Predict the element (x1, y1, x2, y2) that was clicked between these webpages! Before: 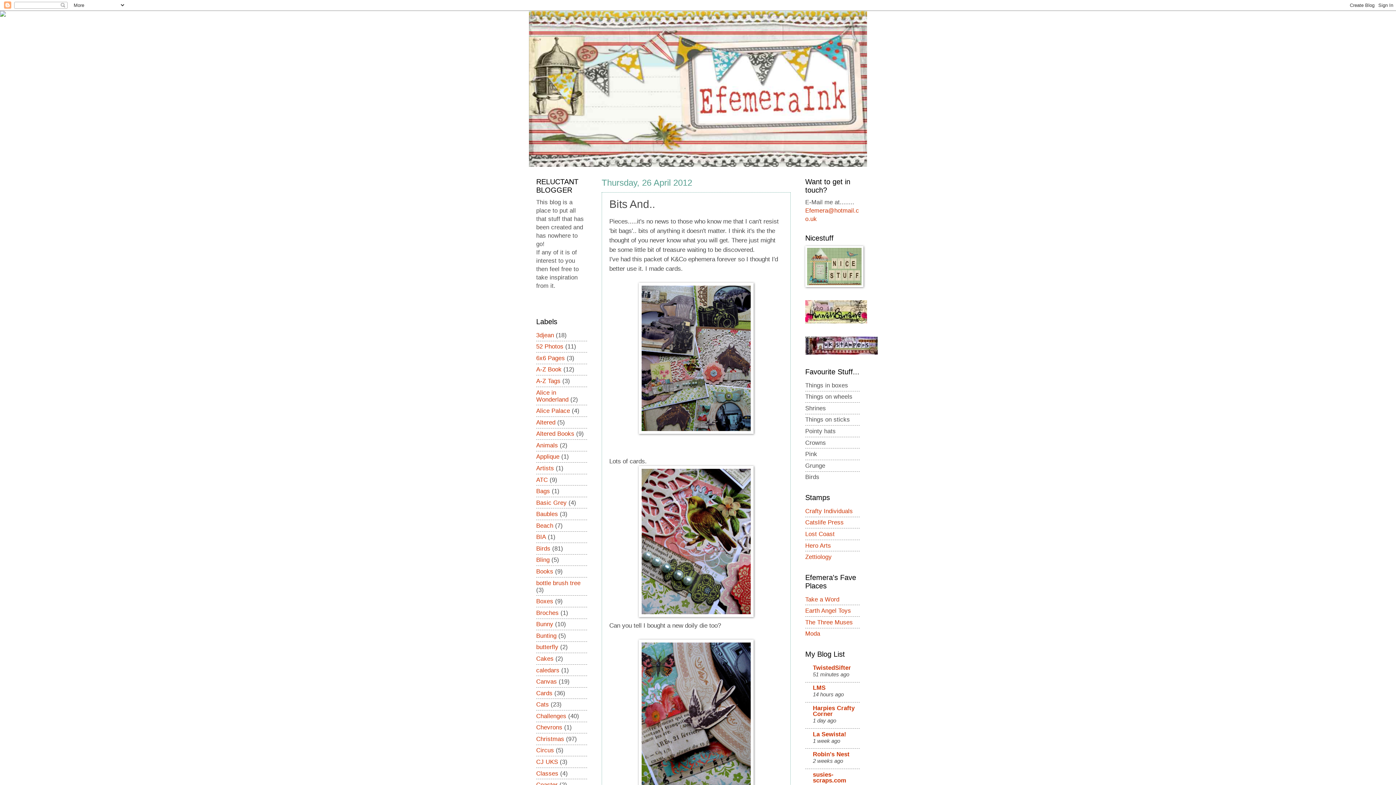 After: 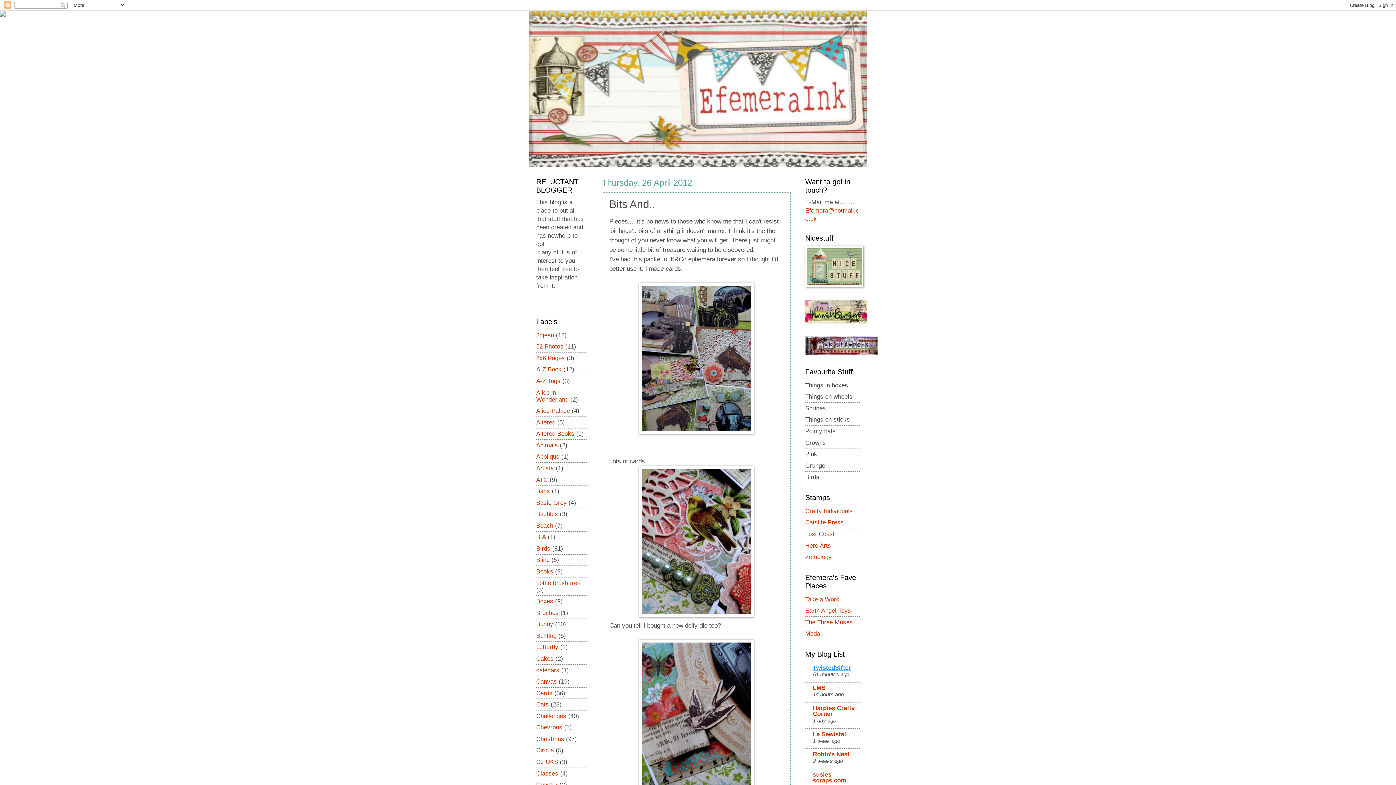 Action: label: TwistedSifter bbox: (813, 664, 851, 671)